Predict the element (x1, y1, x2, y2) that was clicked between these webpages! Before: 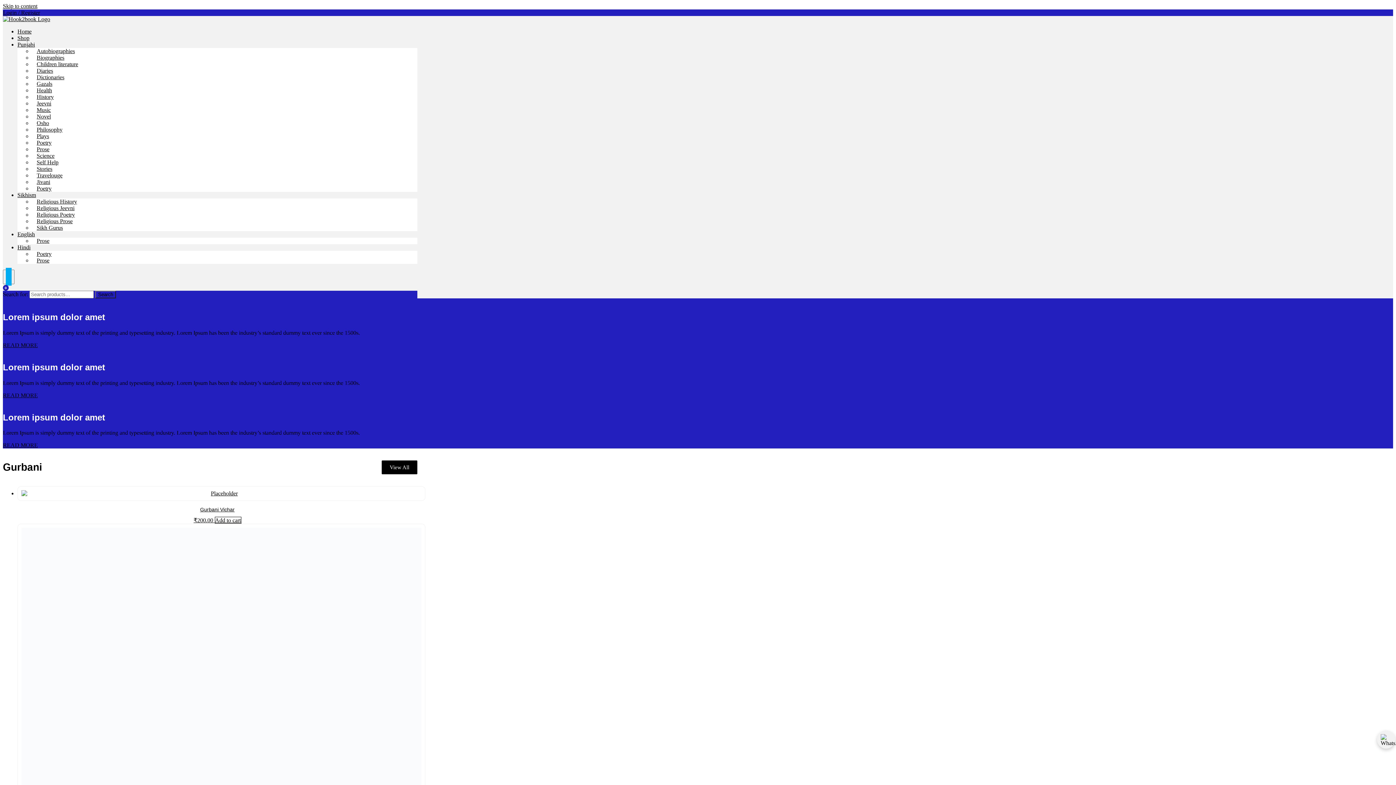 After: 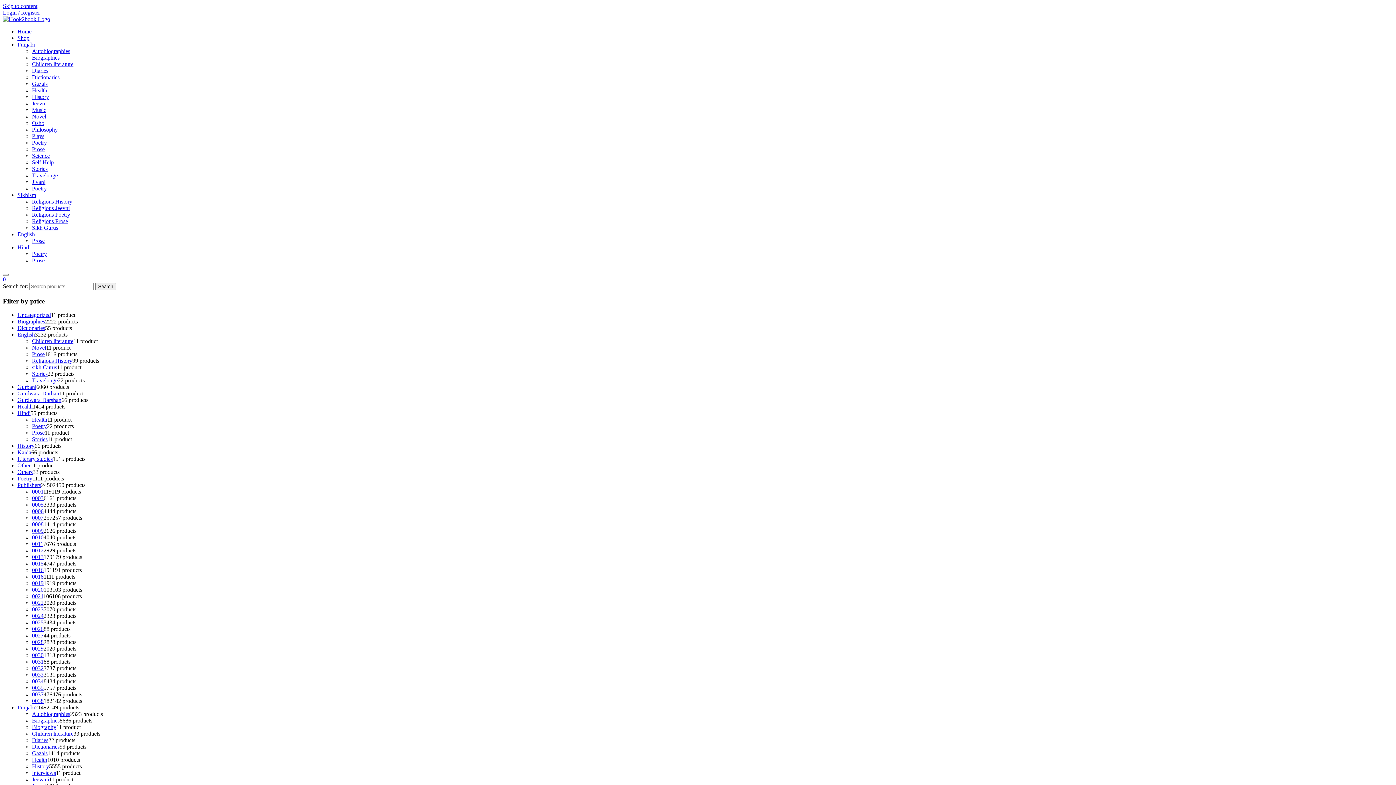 Action: bbox: (32, 104, 55, 115) label: Music